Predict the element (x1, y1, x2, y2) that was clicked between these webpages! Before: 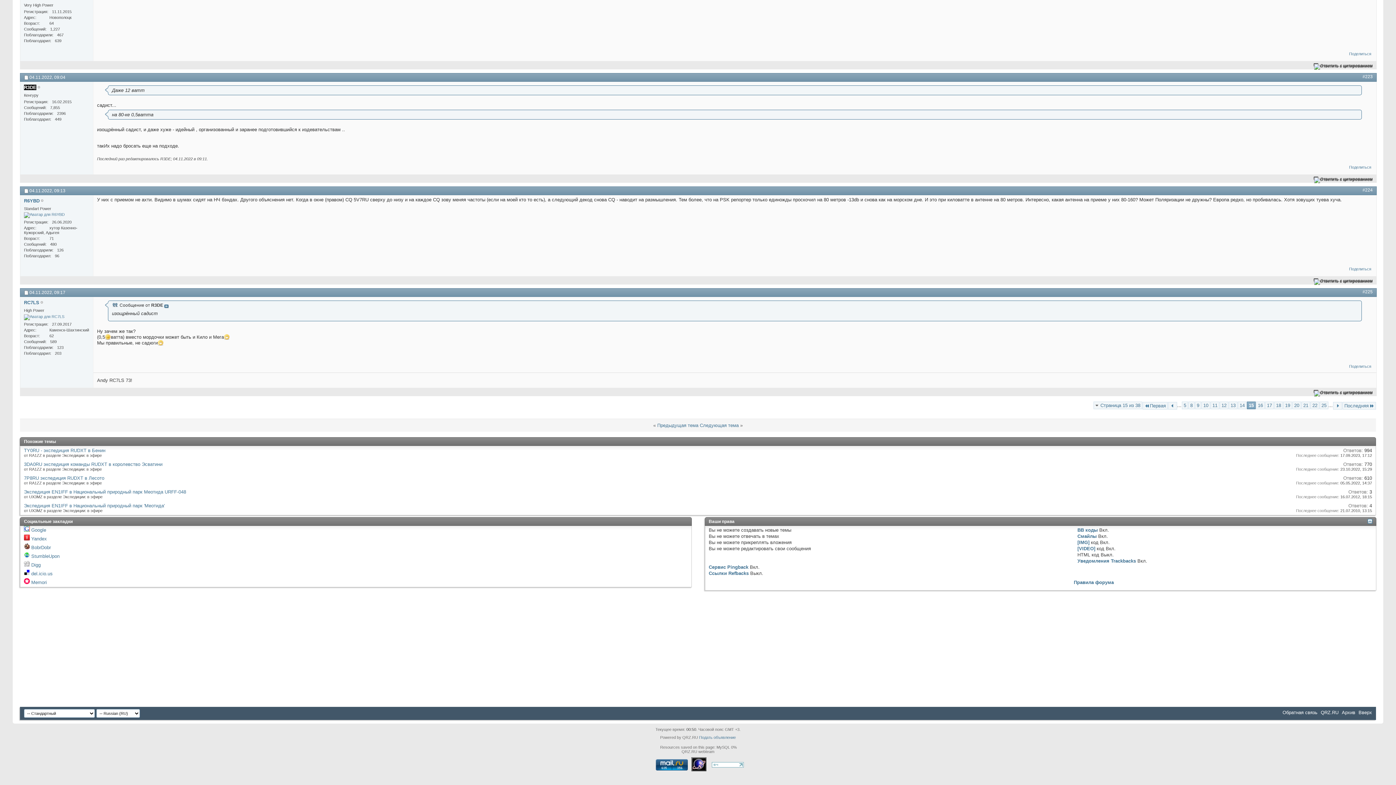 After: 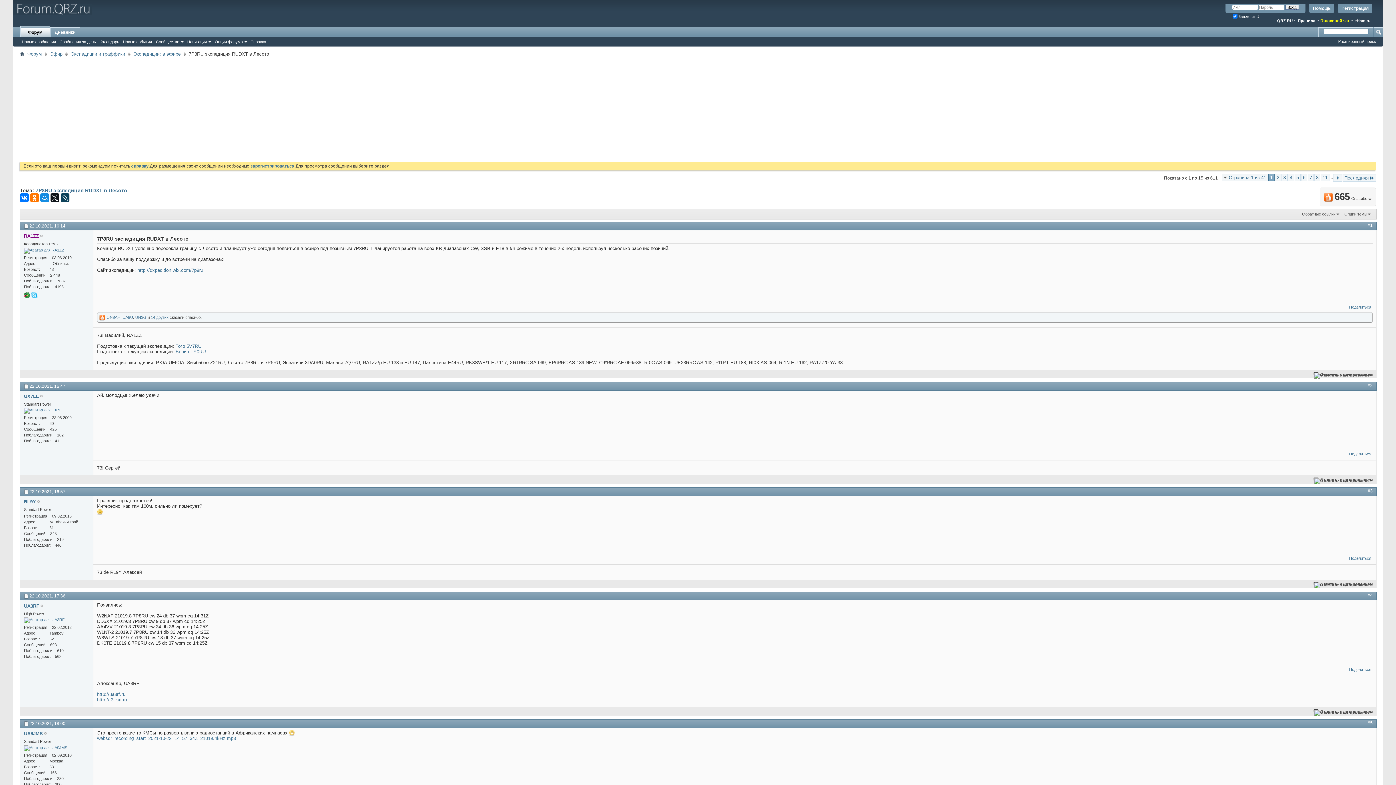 Action: bbox: (24, 475, 104, 481) label: 7P8RU экспедиция RUDXT в Лесото